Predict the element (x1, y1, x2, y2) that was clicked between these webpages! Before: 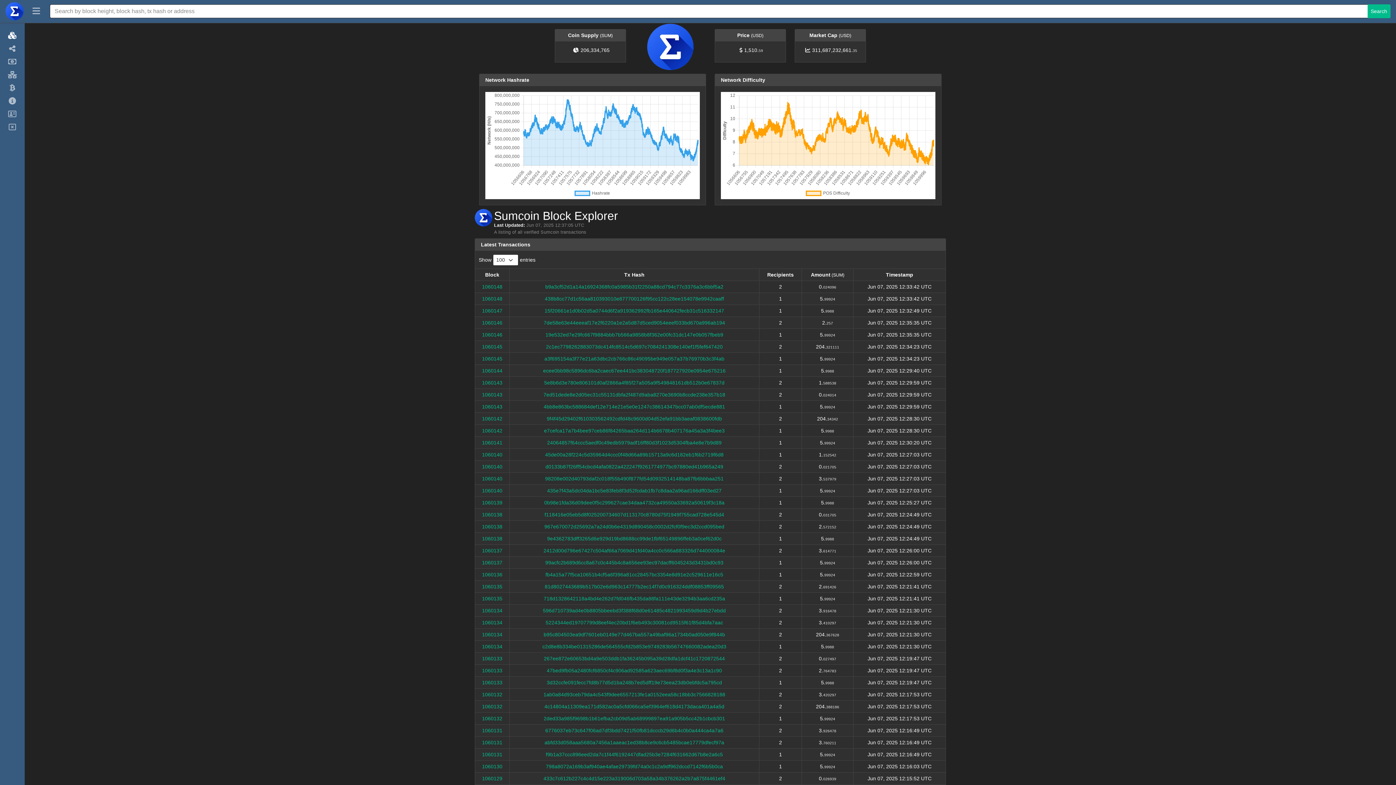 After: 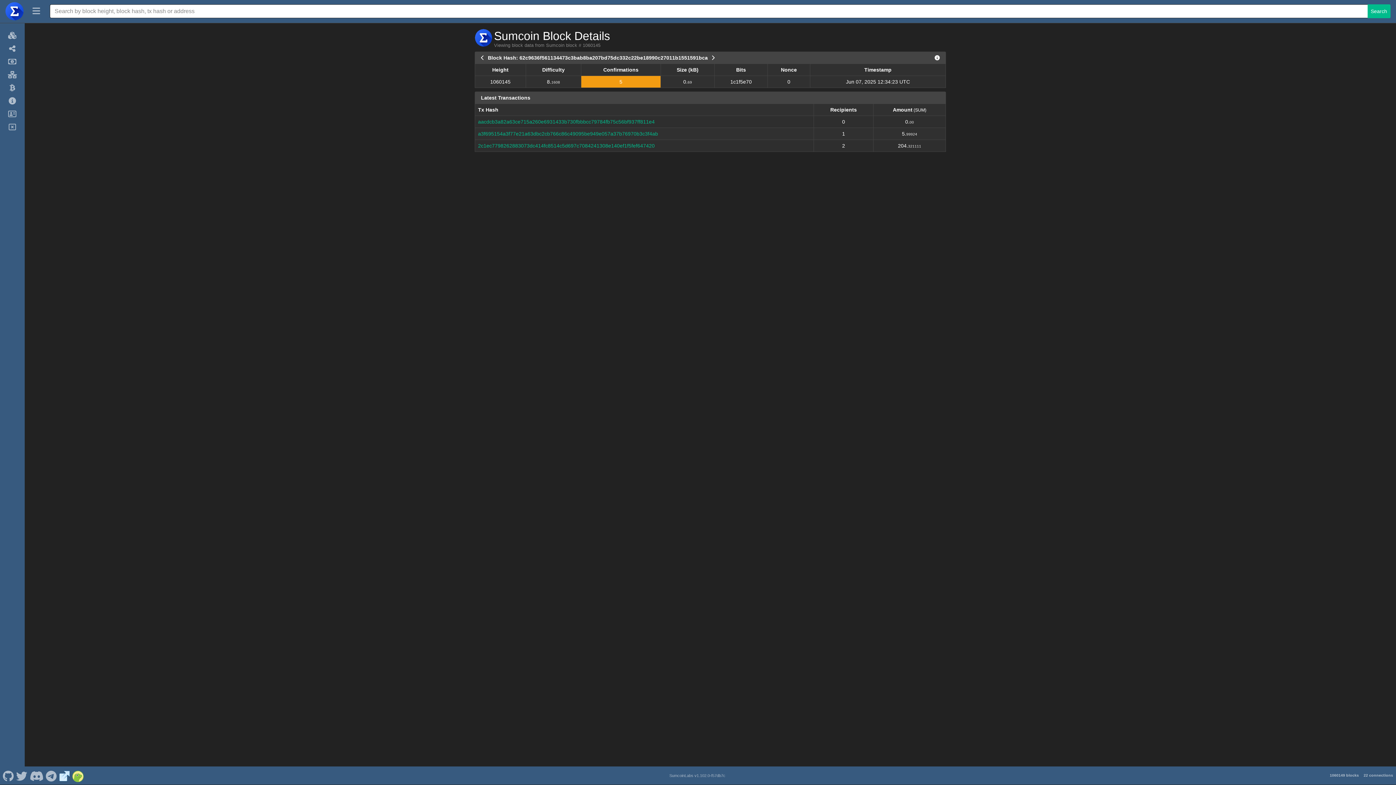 Action: bbox: (482, 248, 502, 254) label: 1060145